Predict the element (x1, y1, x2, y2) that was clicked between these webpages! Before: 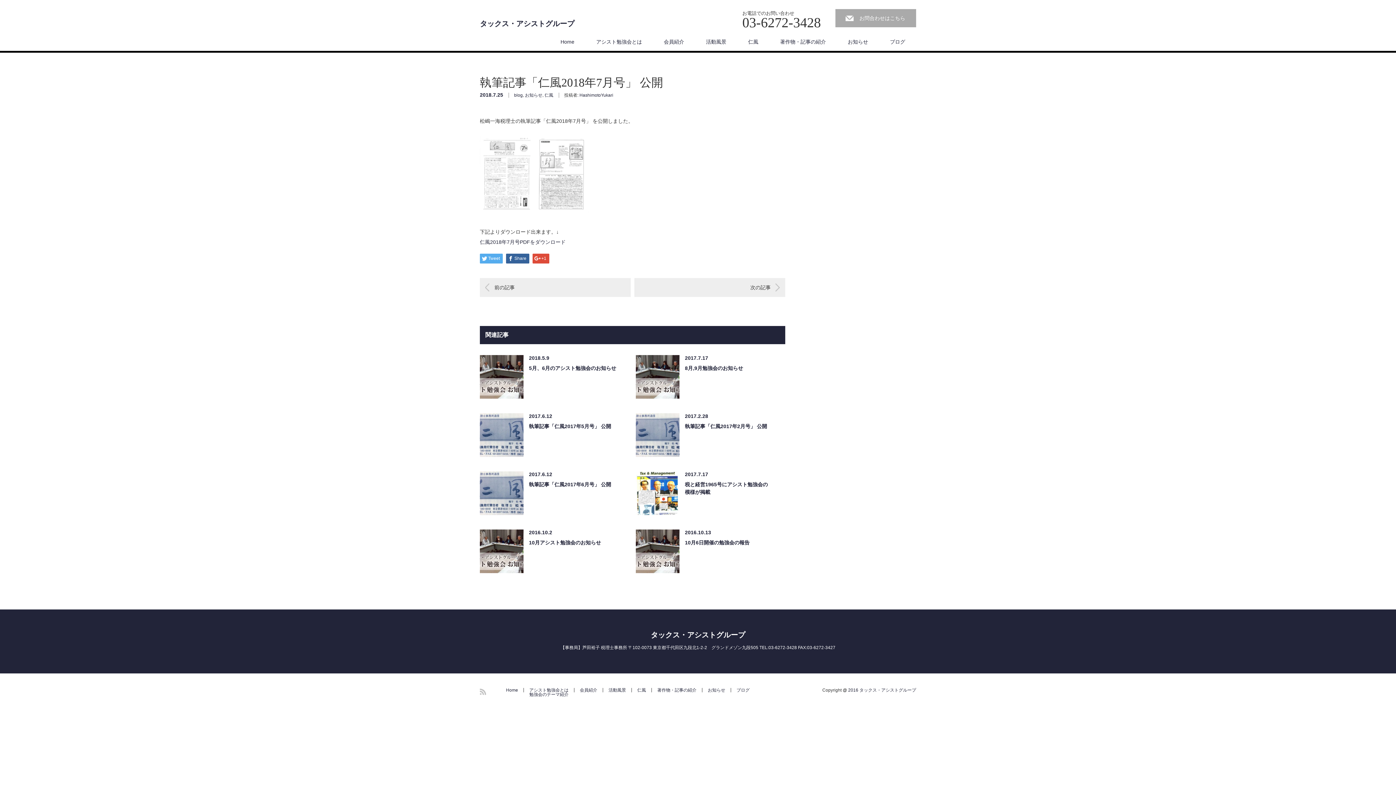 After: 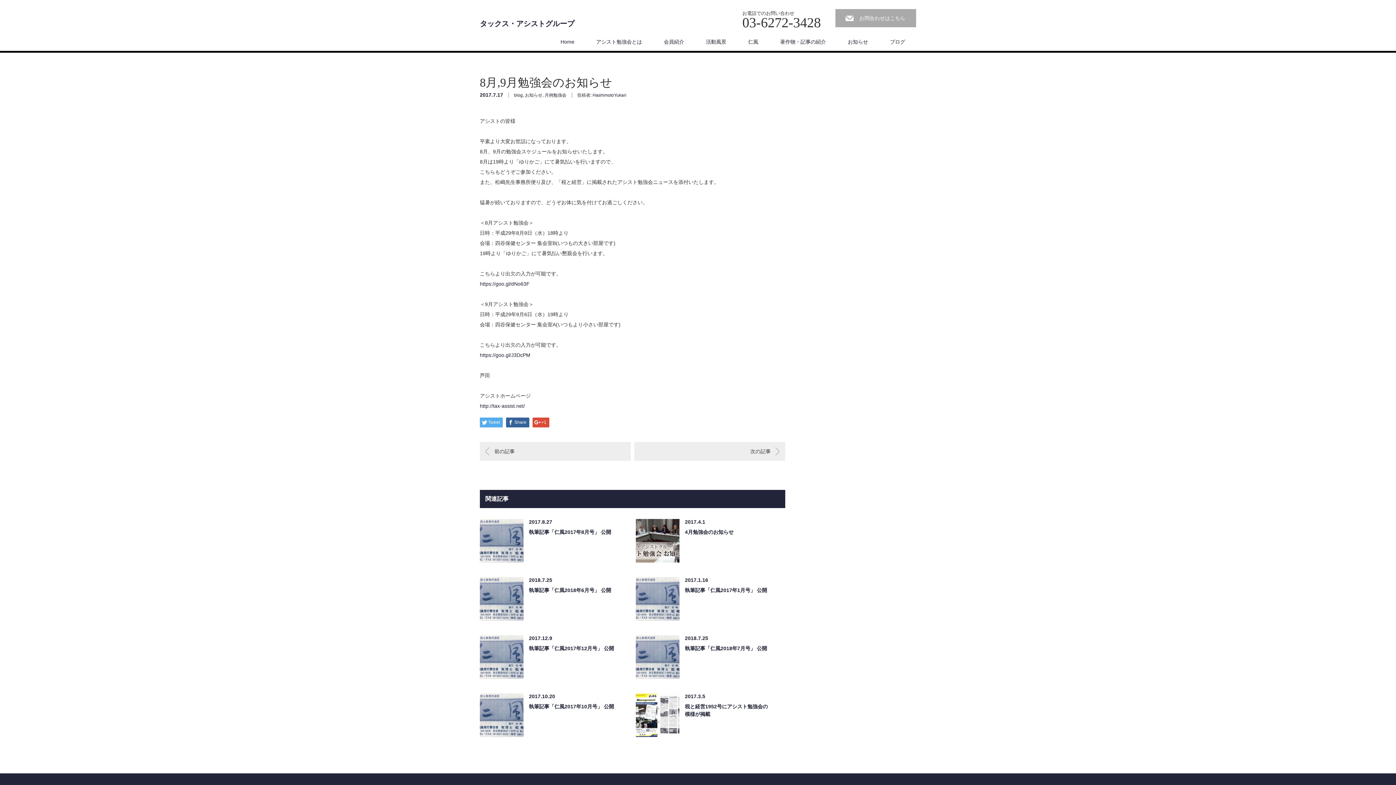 Action: label: 8月,9月勉強会のお知らせ bbox: (636, 364, 772, 372)